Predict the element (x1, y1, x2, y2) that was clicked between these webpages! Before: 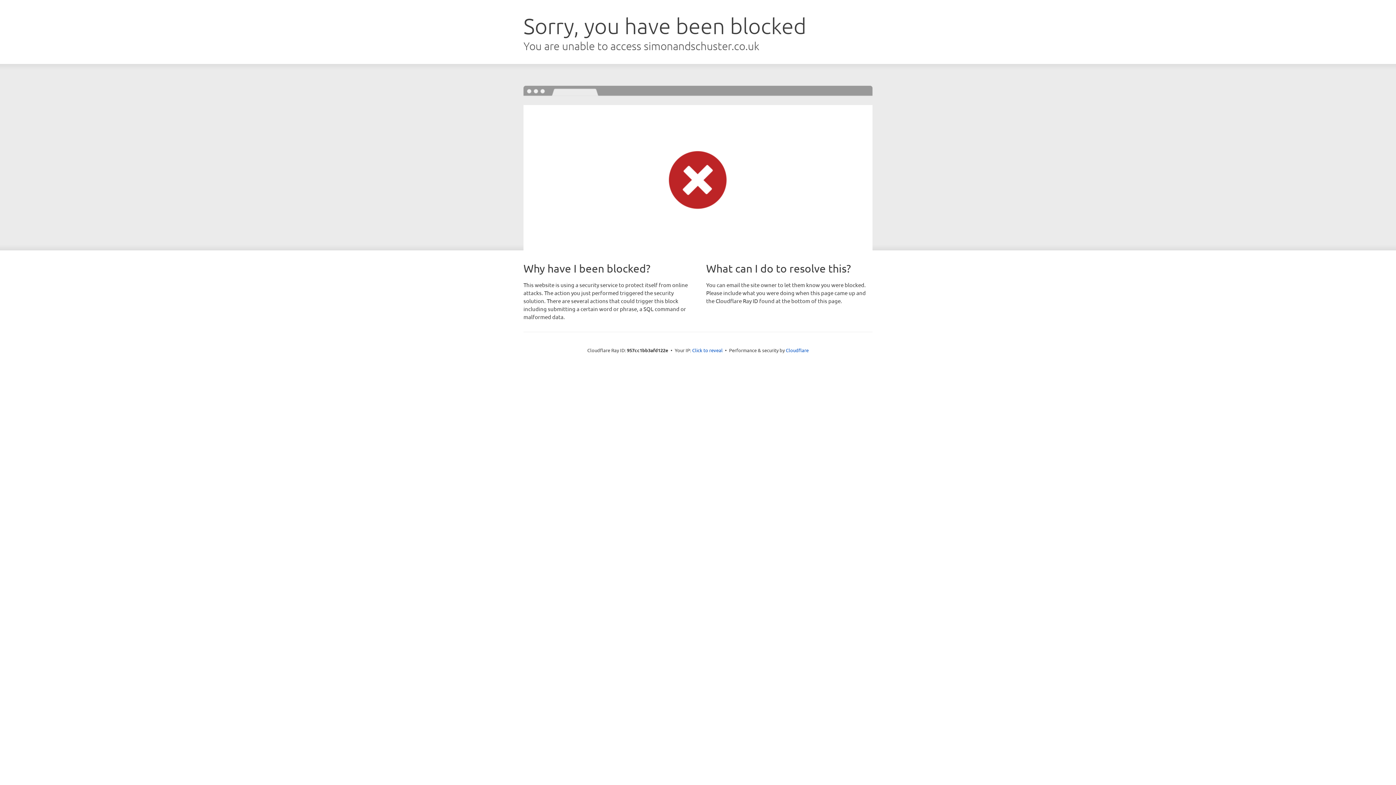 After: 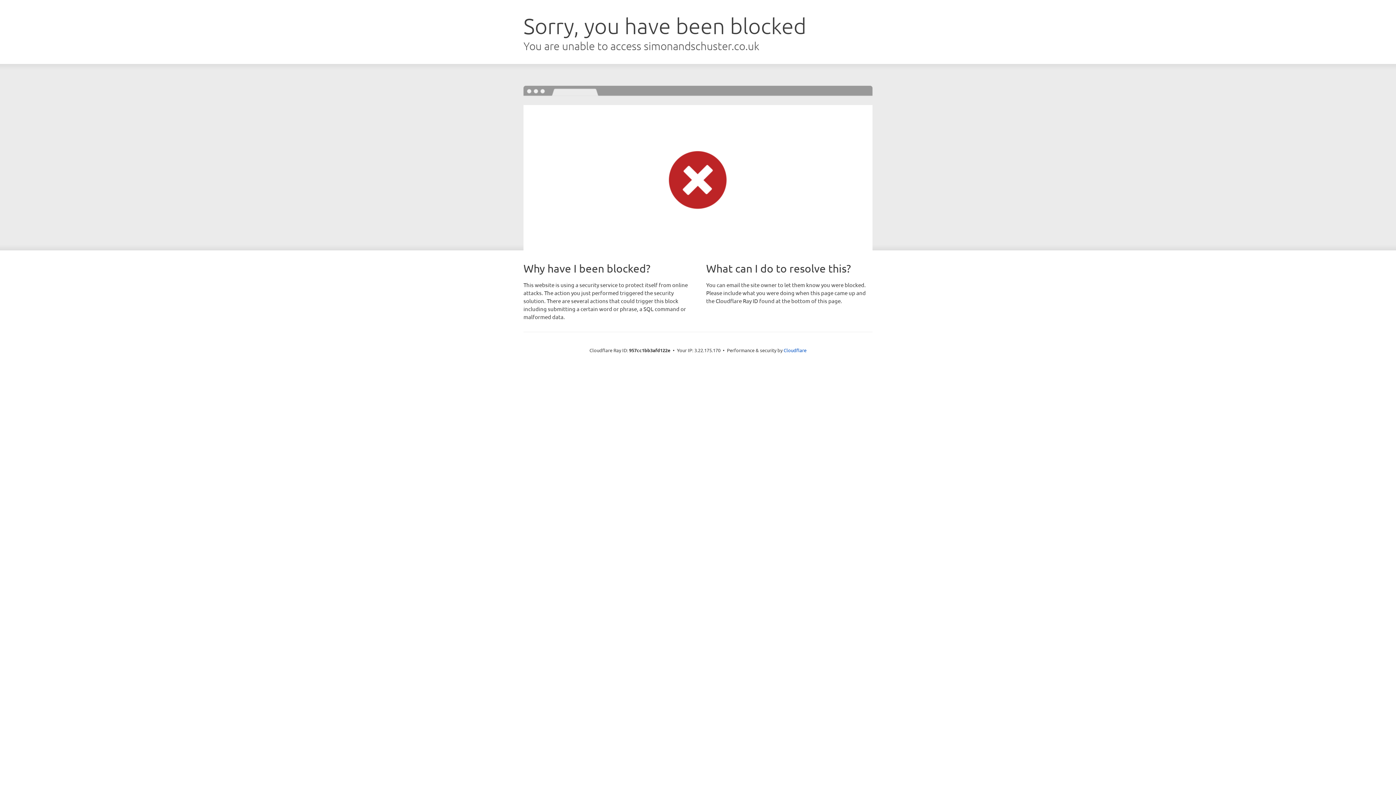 Action: bbox: (692, 346, 722, 353) label: Click to reveal